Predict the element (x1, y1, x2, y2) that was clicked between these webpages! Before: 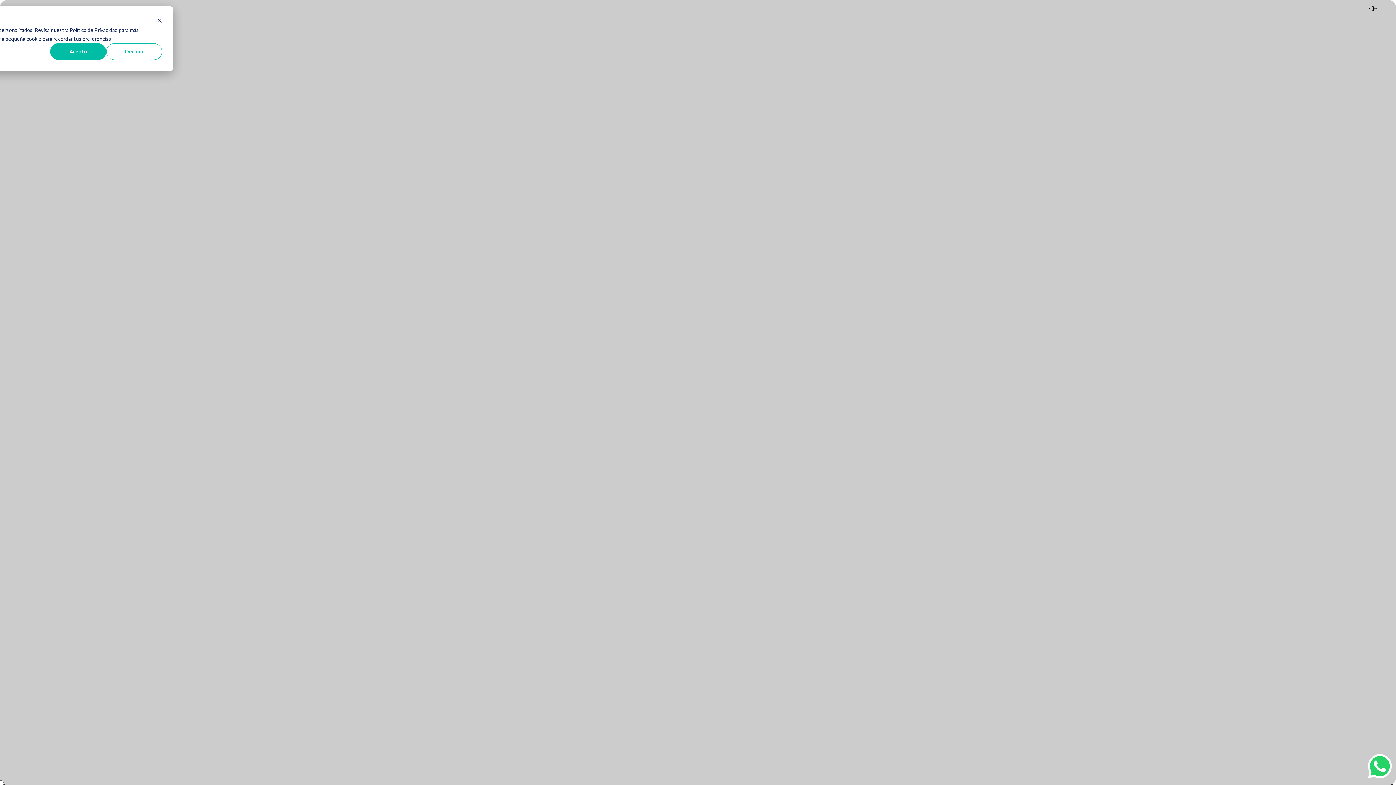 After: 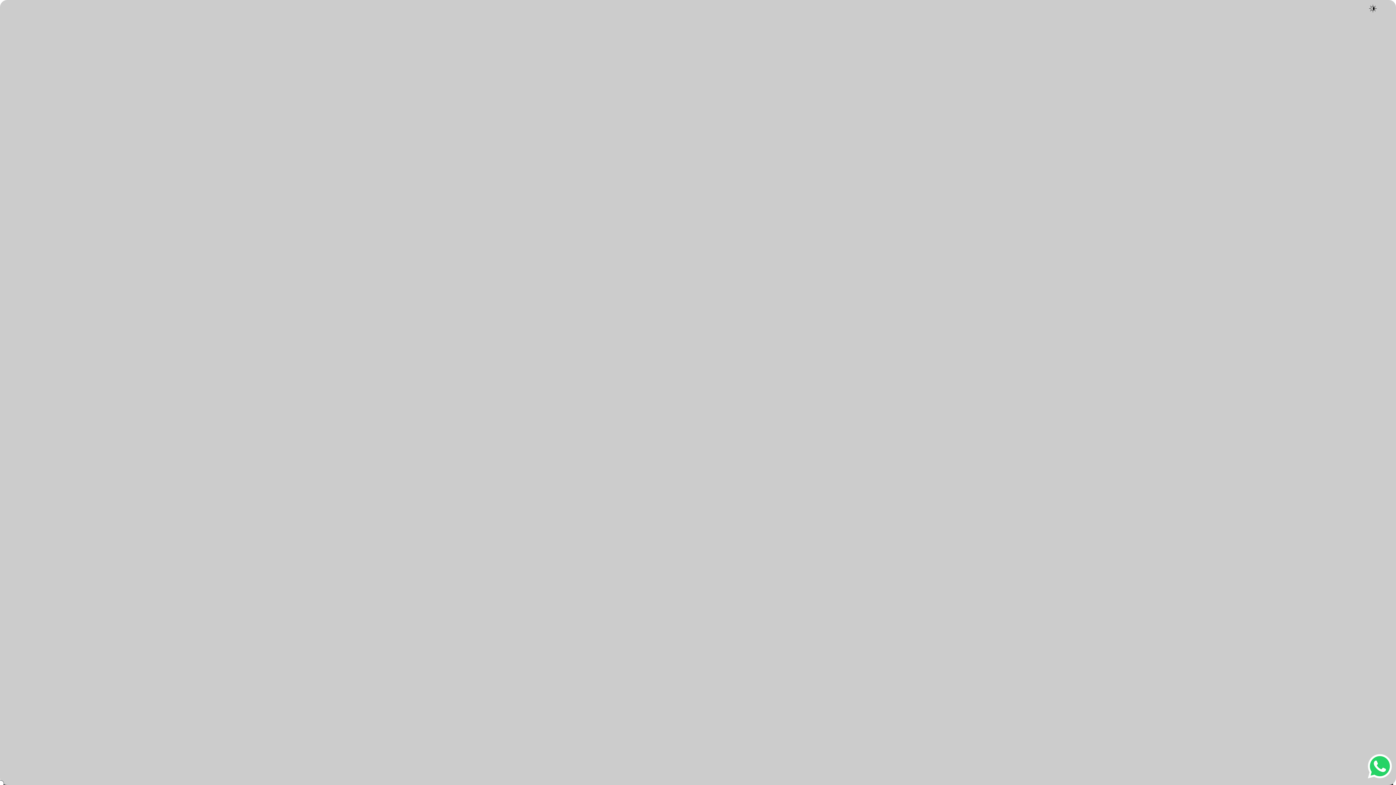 Action: label: Dismiss cookie banner bbox: (157, 17, 162, 25)